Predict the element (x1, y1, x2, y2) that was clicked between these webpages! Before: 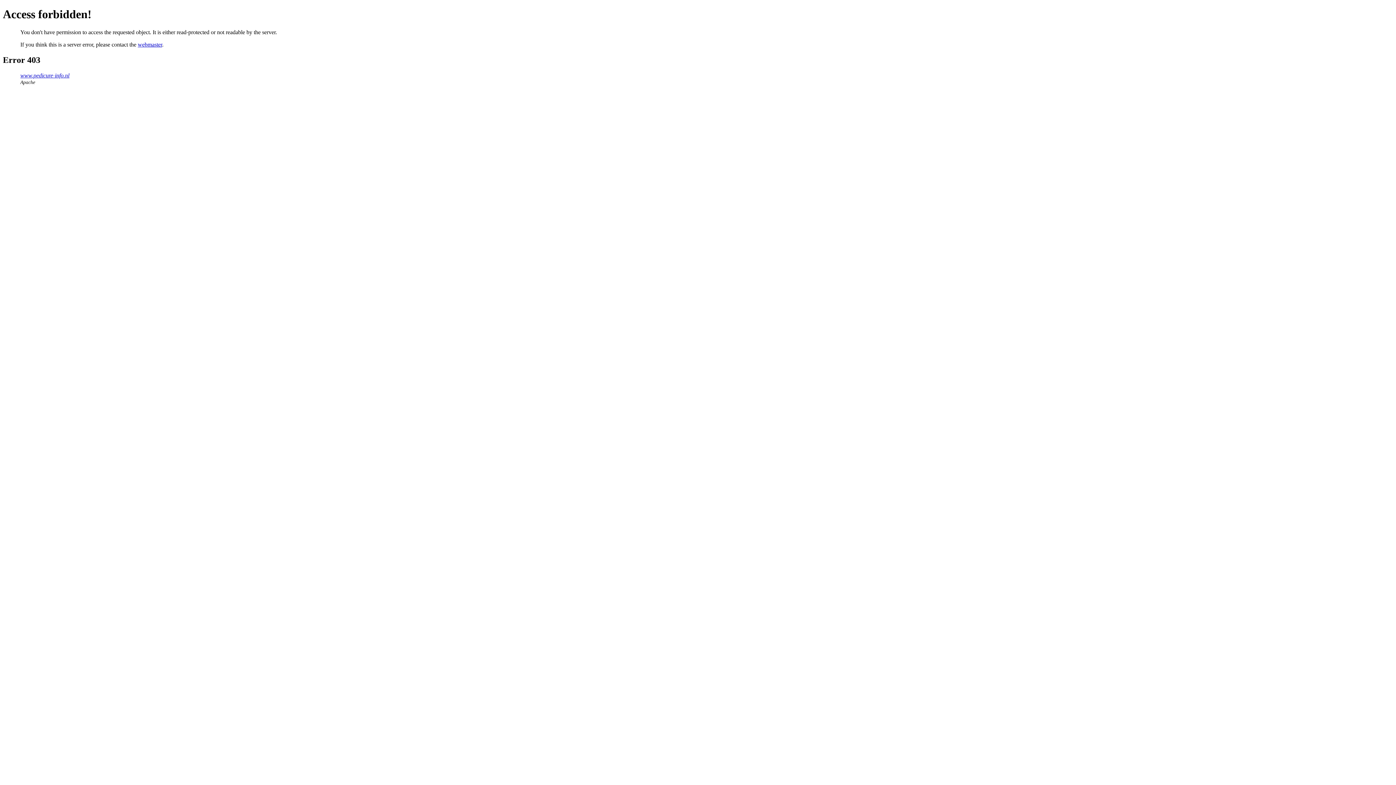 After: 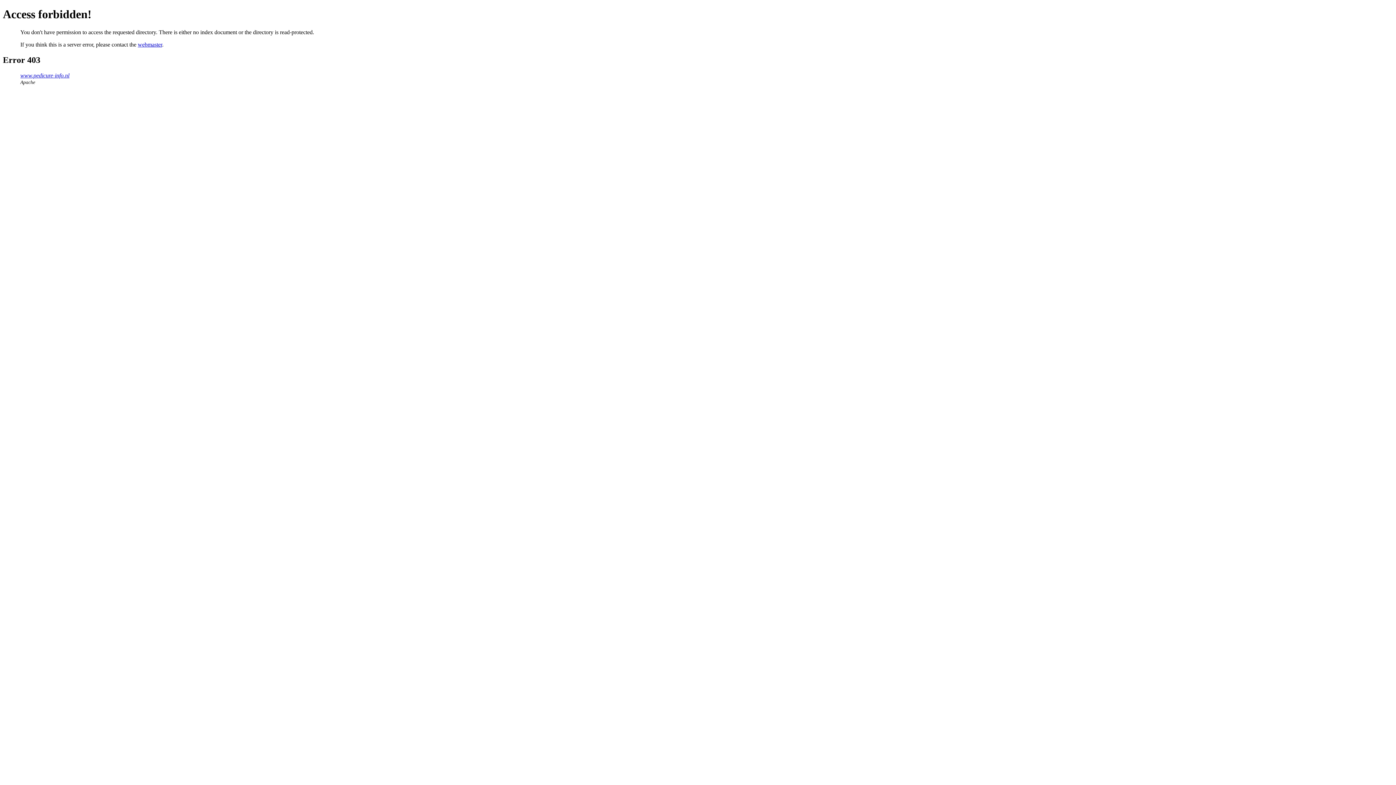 Action: bbox: (20, 72, 69, 78) label: www.pedicure-info.nl